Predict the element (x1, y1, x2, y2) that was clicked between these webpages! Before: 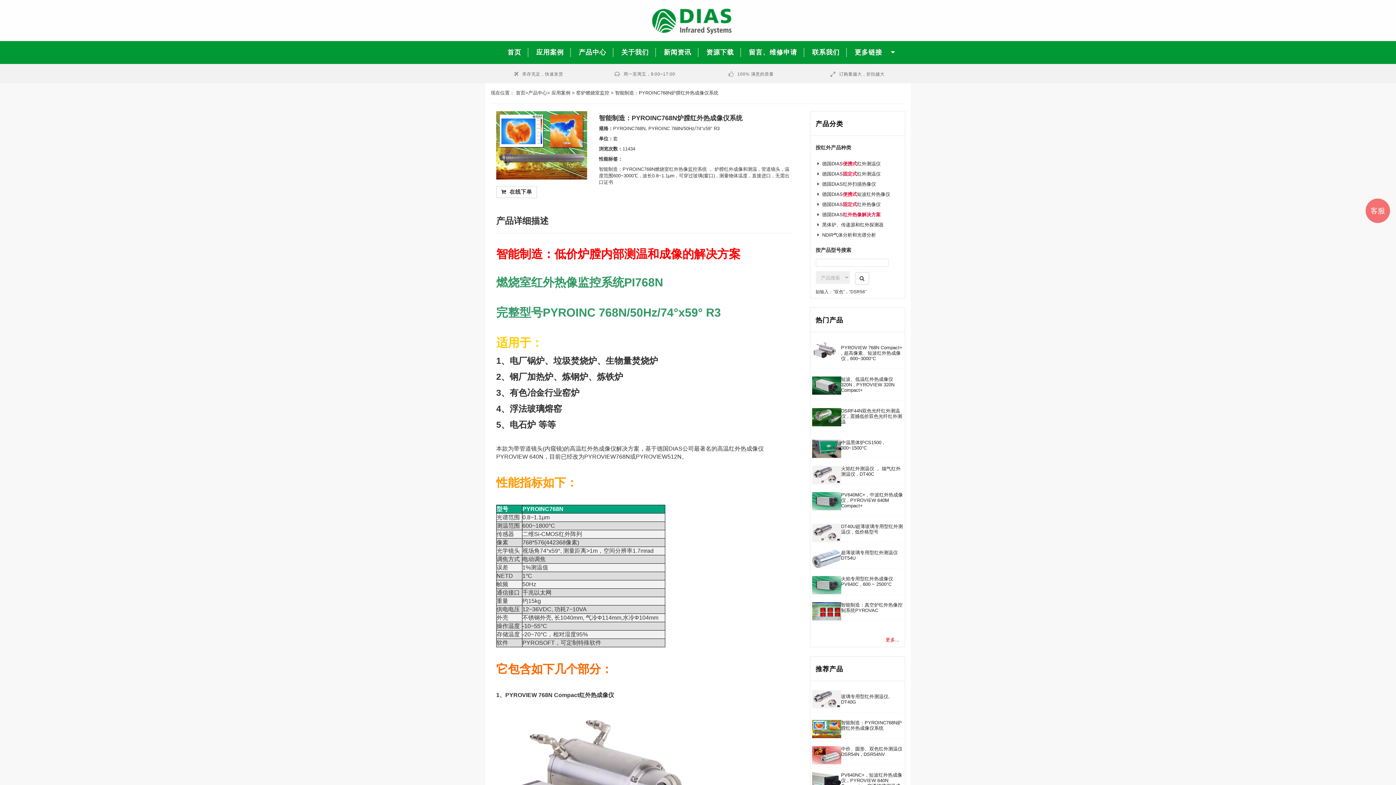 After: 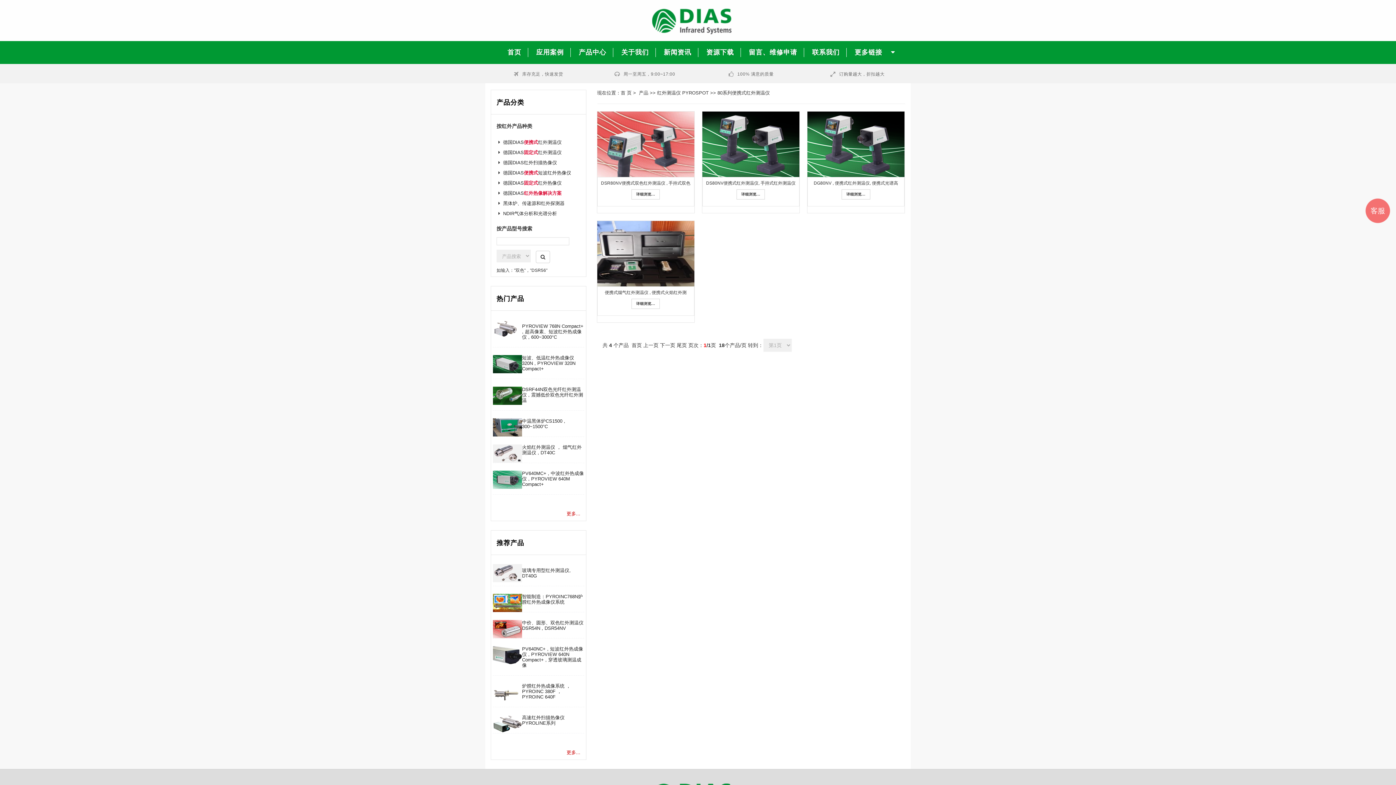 Action: bbox: (822, 161, 880, 166) label: 德国DIAS便携式红外测温仪